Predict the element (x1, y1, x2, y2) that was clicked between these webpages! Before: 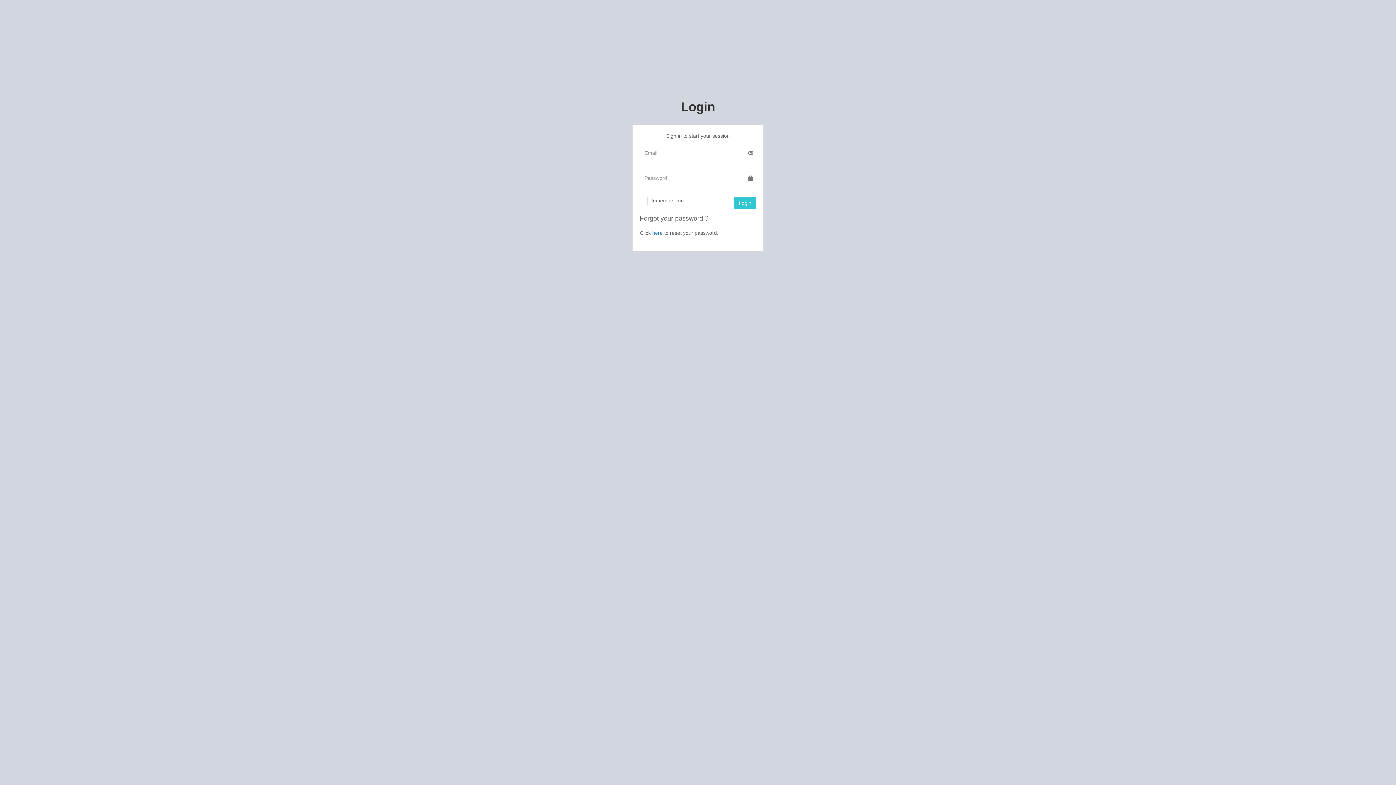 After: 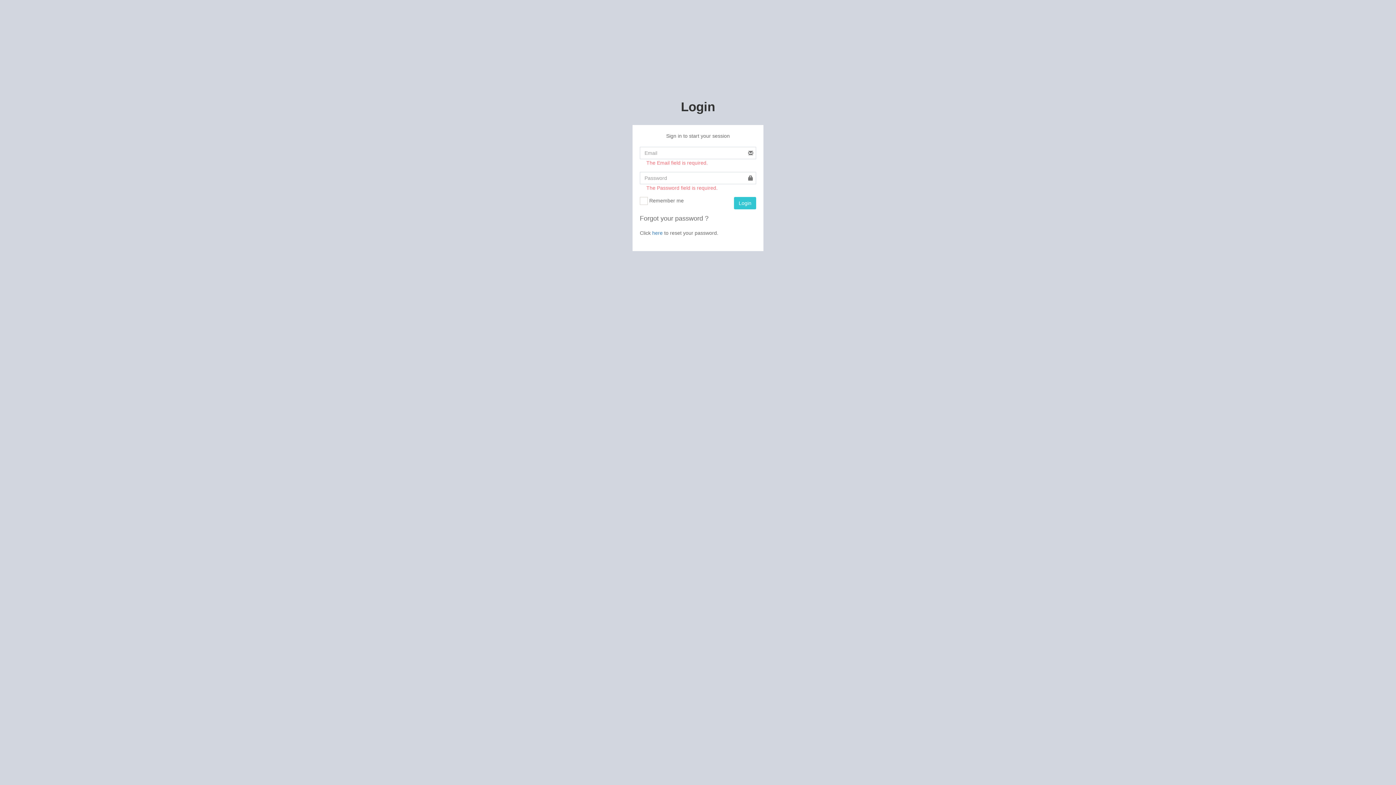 Action: label: Login bbox: (734, 197, 756, 209)